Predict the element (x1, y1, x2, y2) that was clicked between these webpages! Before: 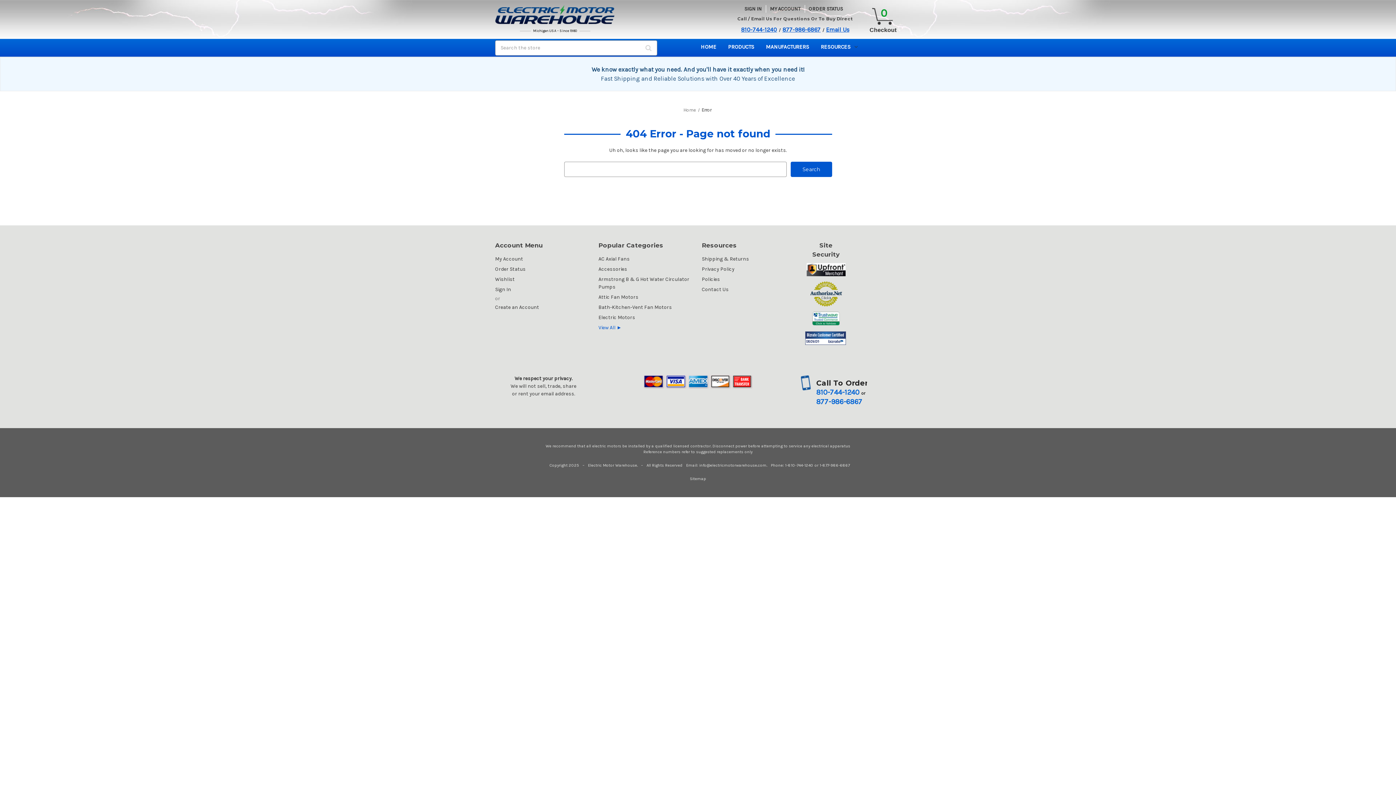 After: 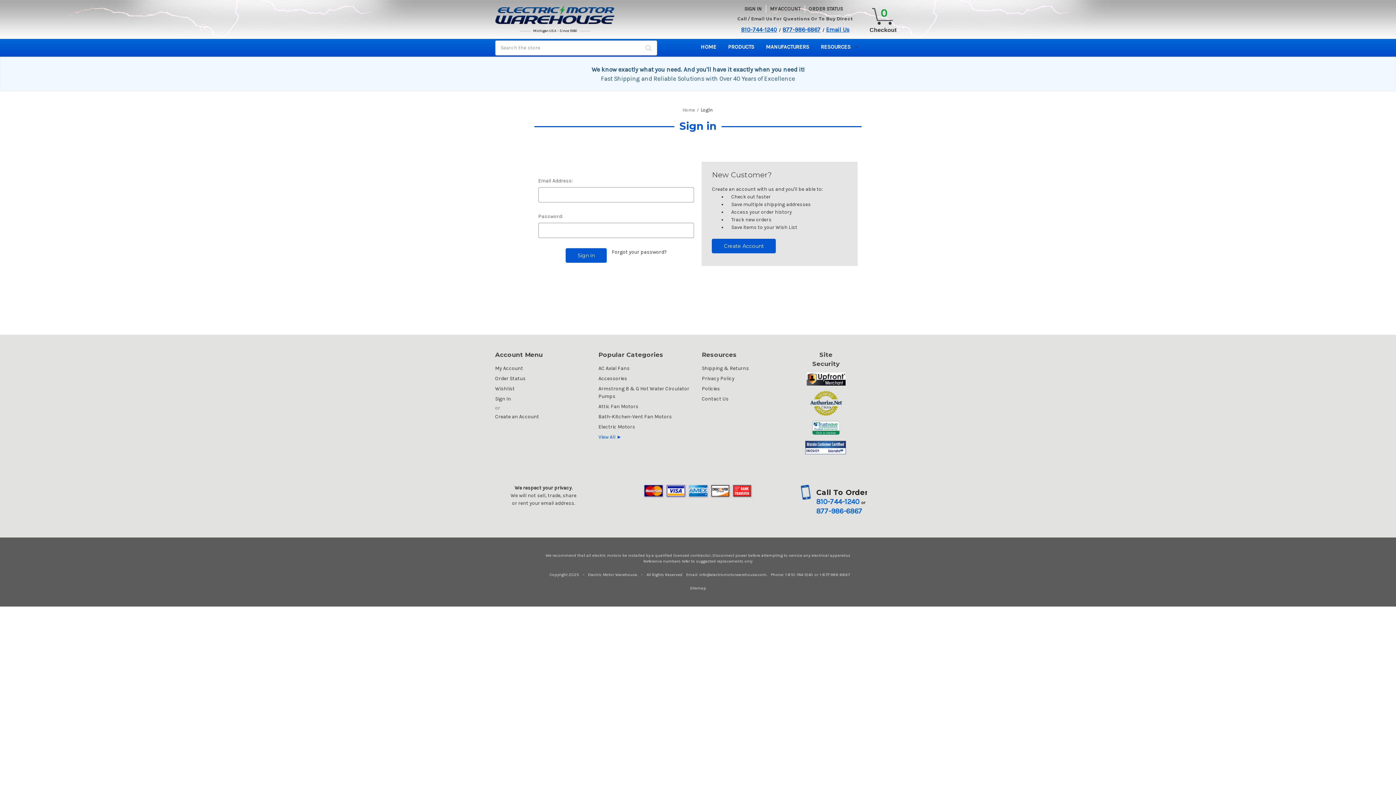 Action: label: Sign In bbox: (495, 284, 591, 294)